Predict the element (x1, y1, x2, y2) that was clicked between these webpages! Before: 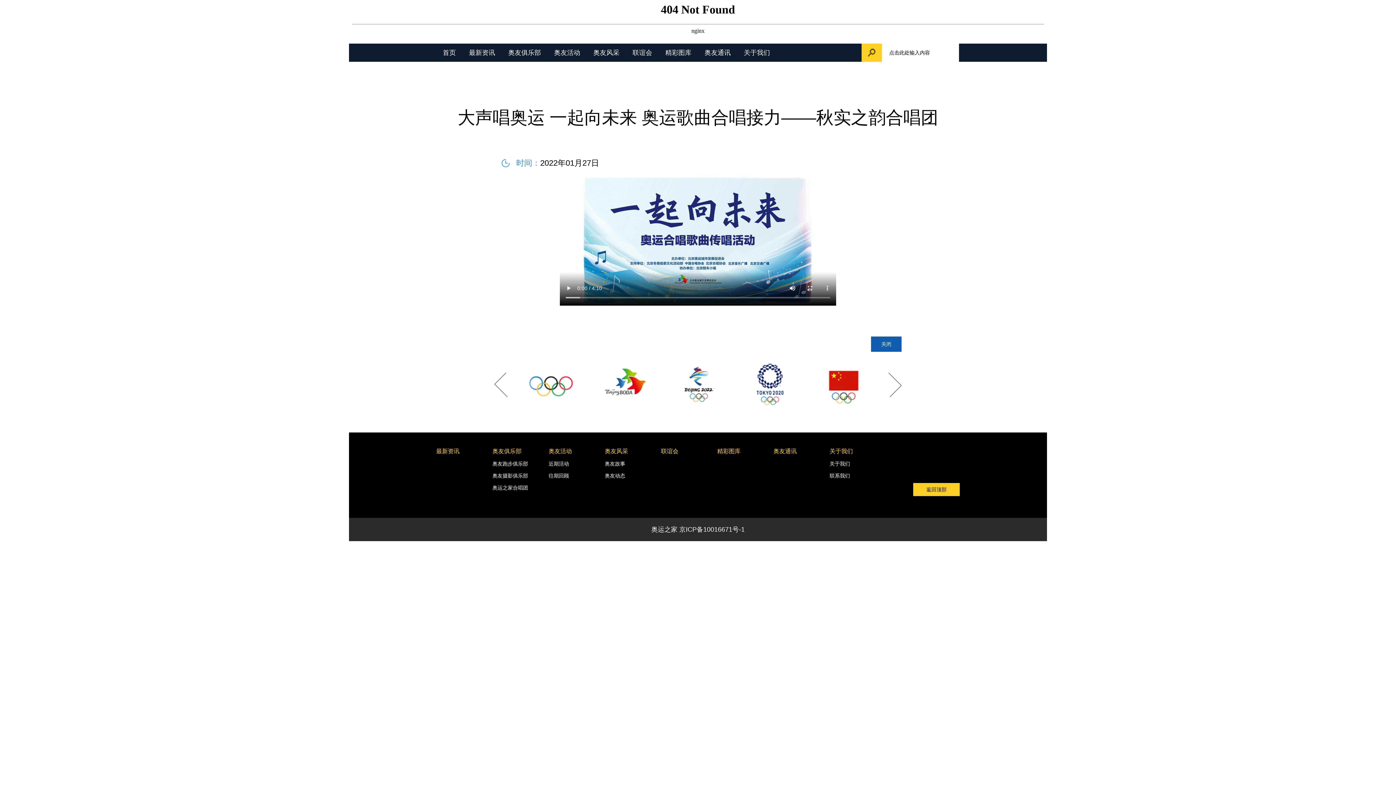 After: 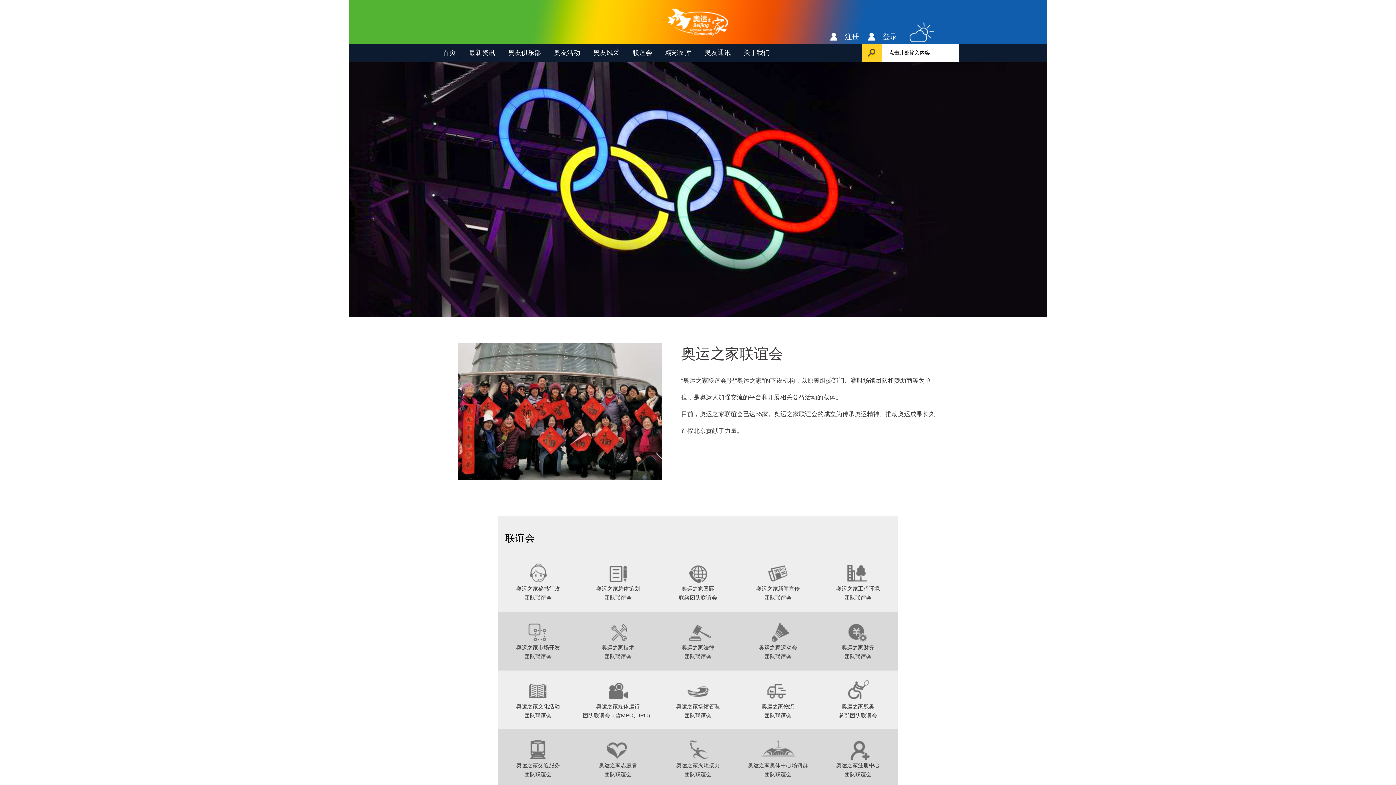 Action: bbox: (632, 49, 652, 56) label: 联谊会